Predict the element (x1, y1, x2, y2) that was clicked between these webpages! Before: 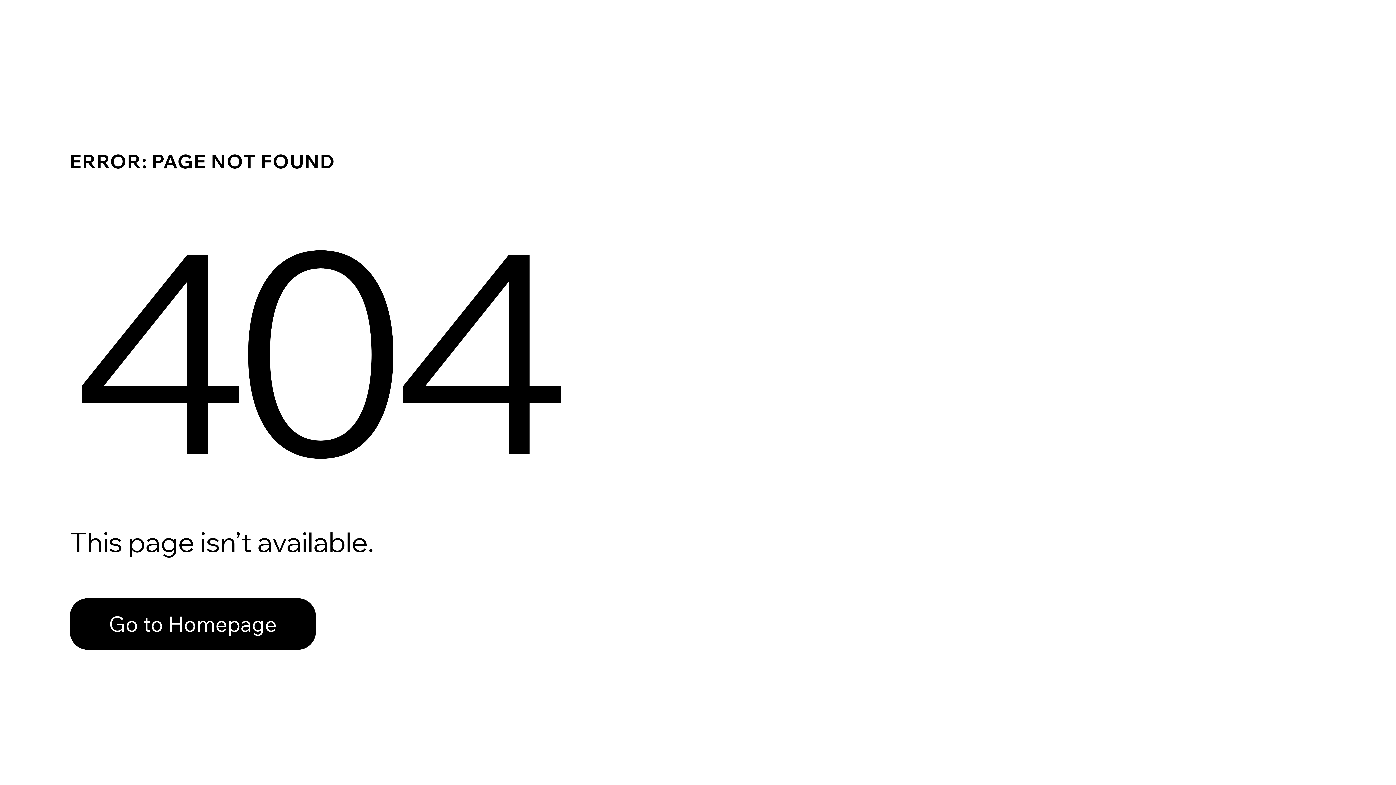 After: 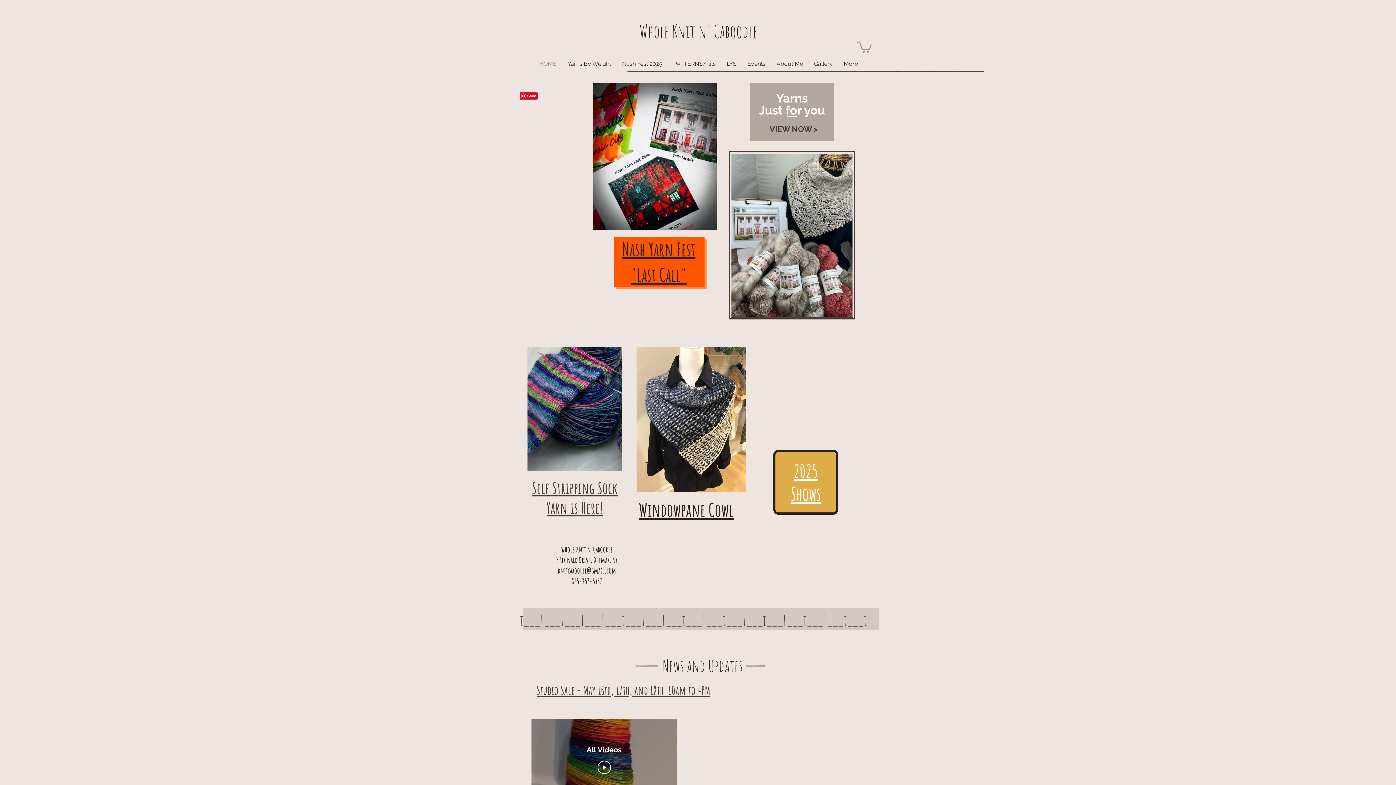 Action: bbox: (69, 582, 768, 659) label: Go to Homepage